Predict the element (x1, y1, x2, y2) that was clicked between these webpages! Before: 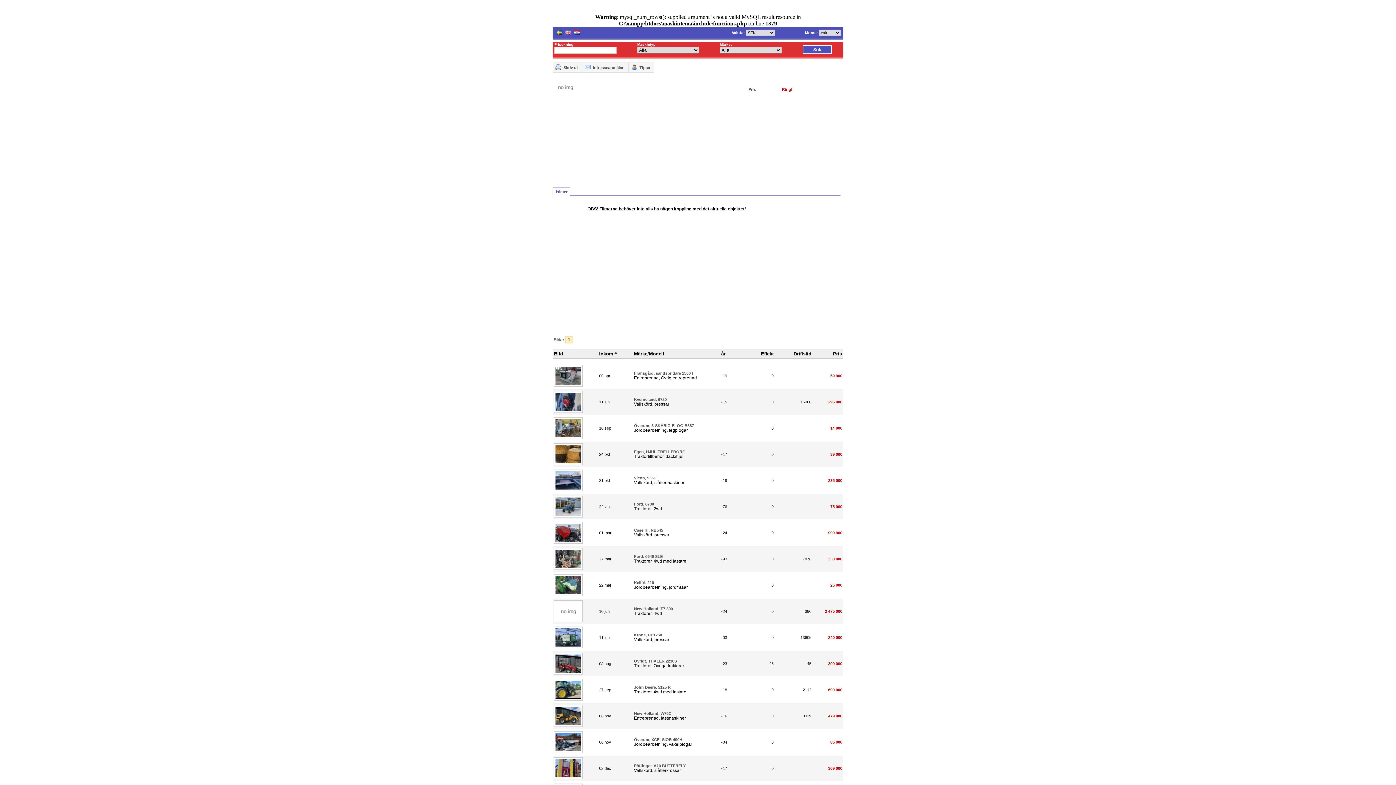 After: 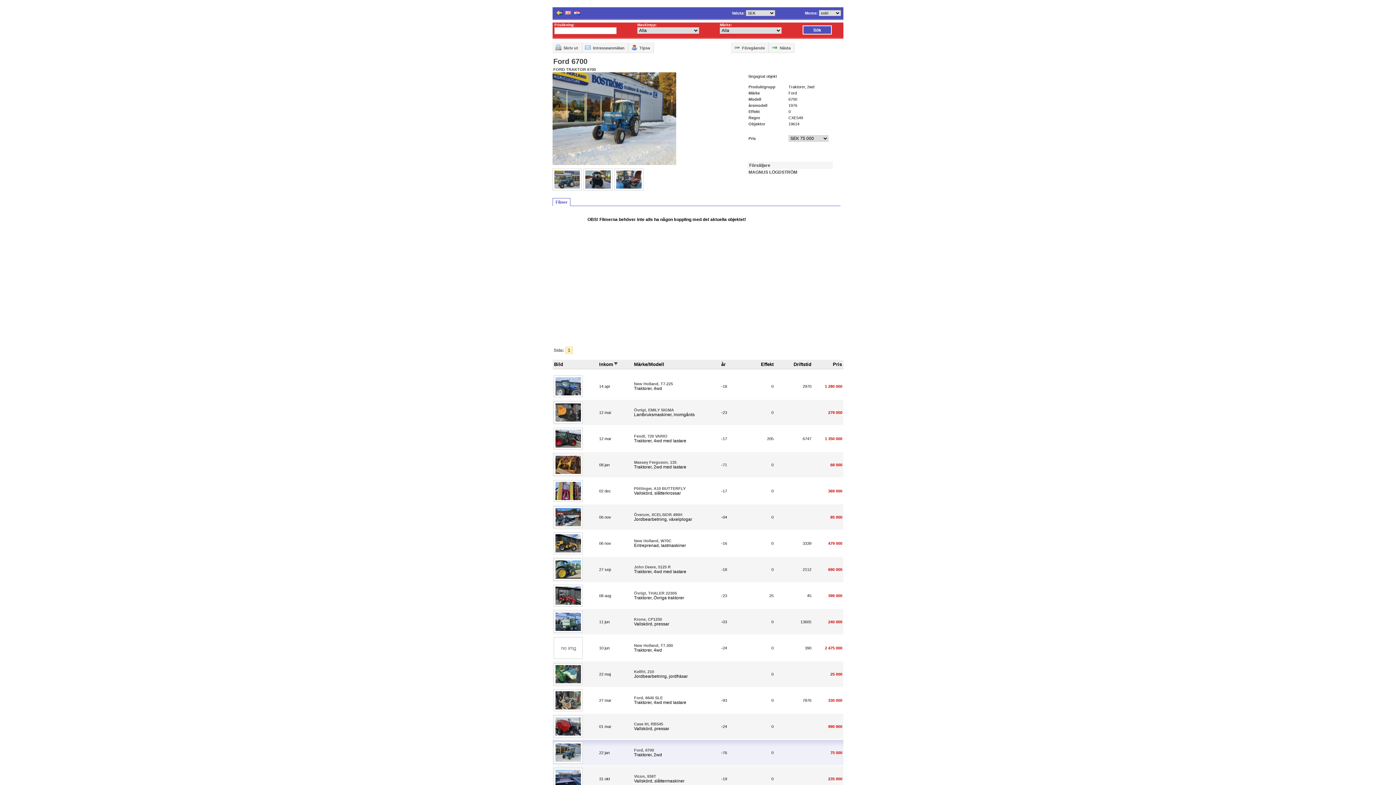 Action: bbox: (634, 500, 662, 511) label: Ford, 6700
Traktorer, 2wd